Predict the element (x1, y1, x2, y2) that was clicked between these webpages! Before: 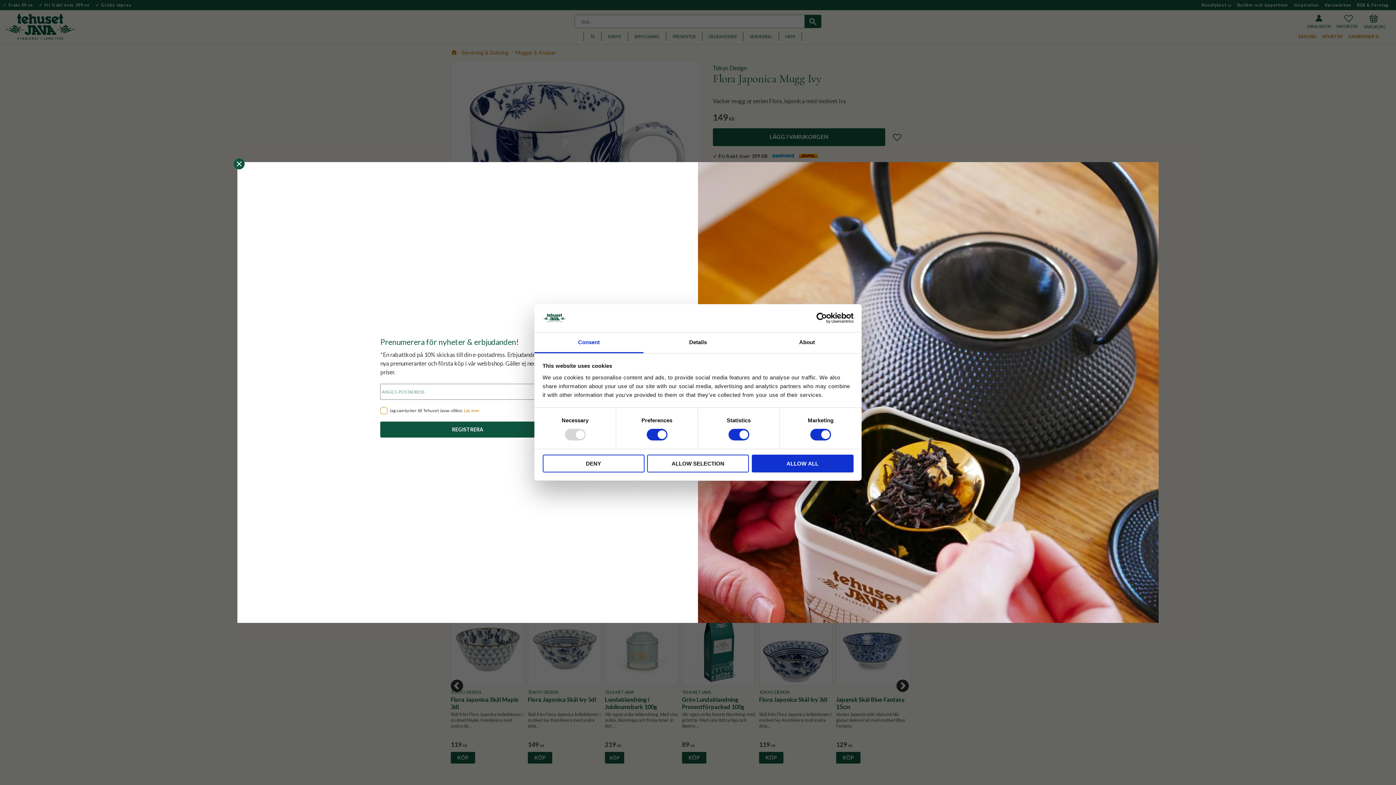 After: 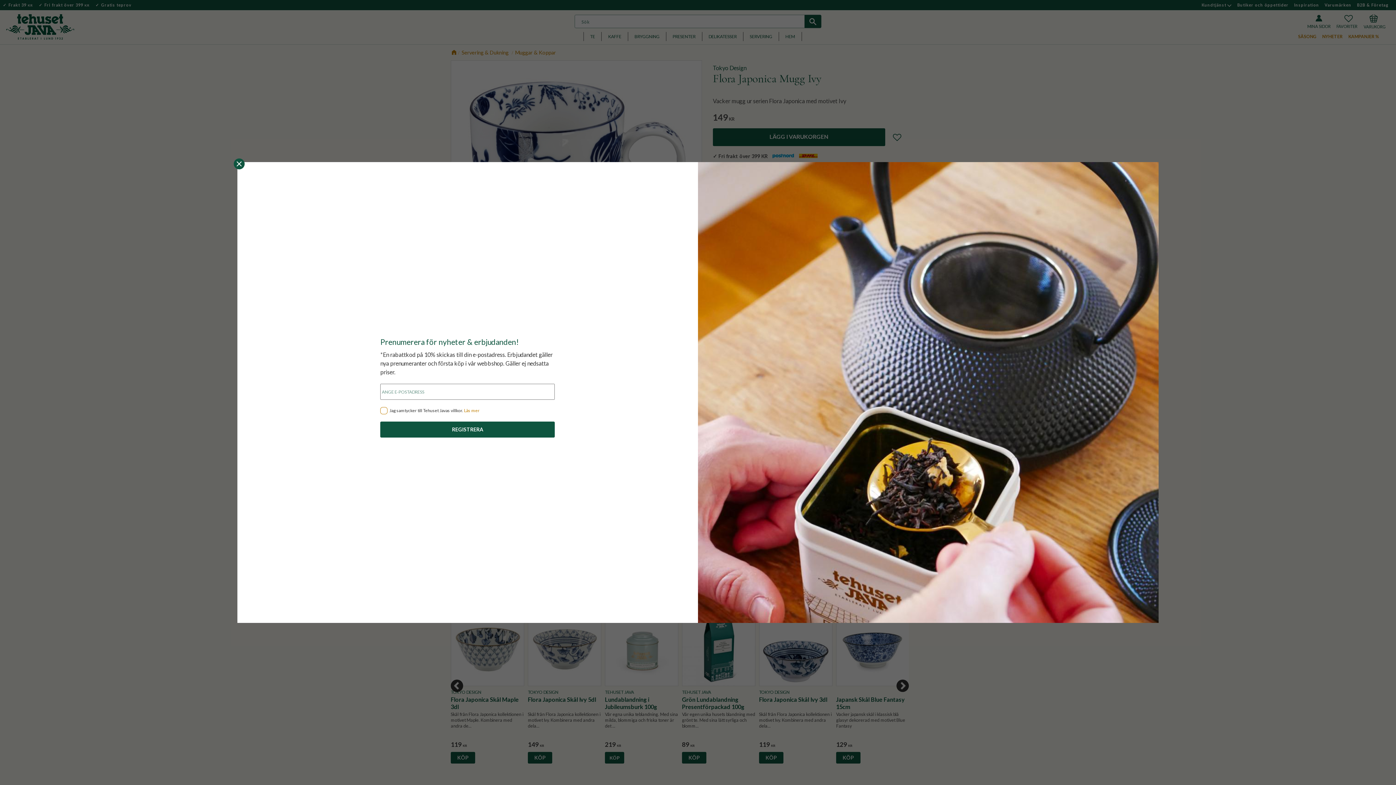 Action: label: ALLOW SELECTION bbox: (647, 454, 749, 472)